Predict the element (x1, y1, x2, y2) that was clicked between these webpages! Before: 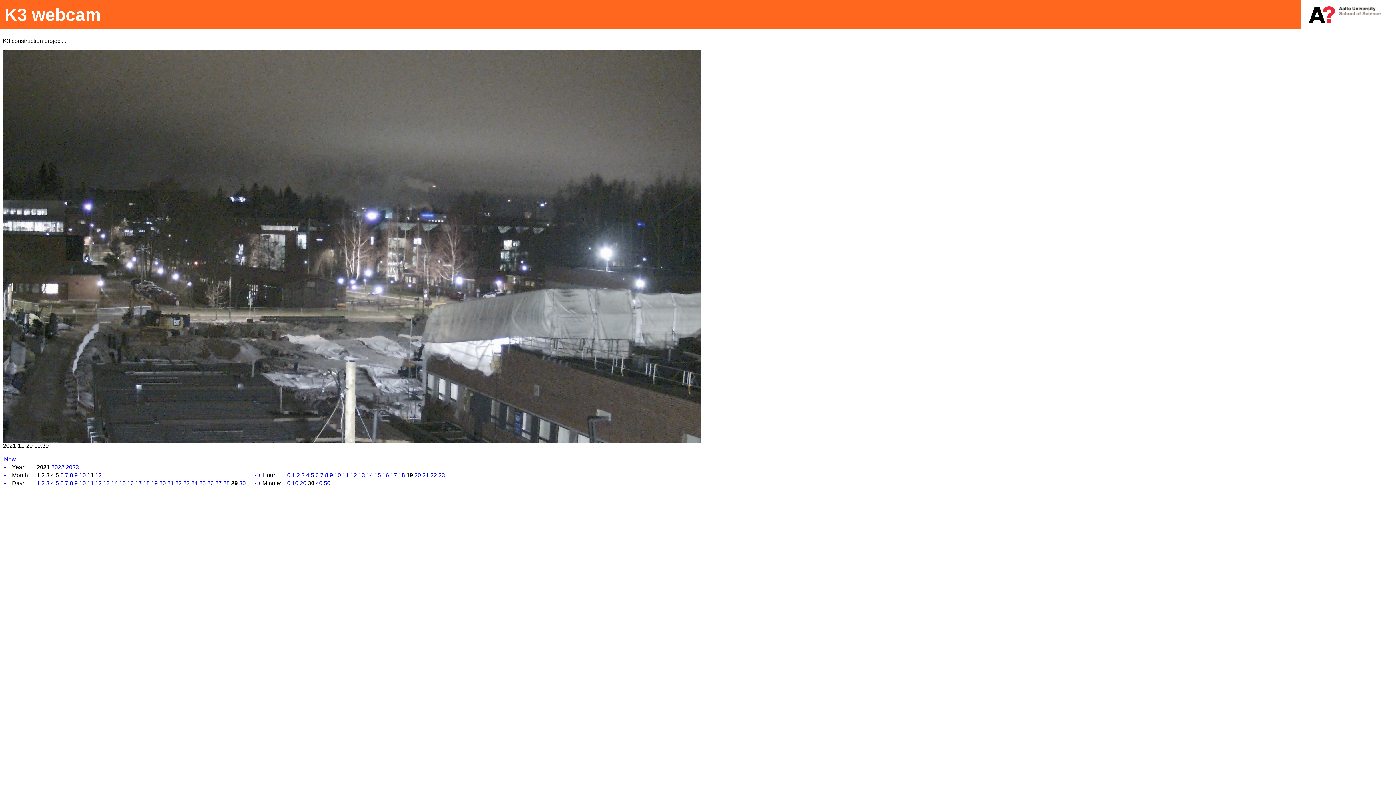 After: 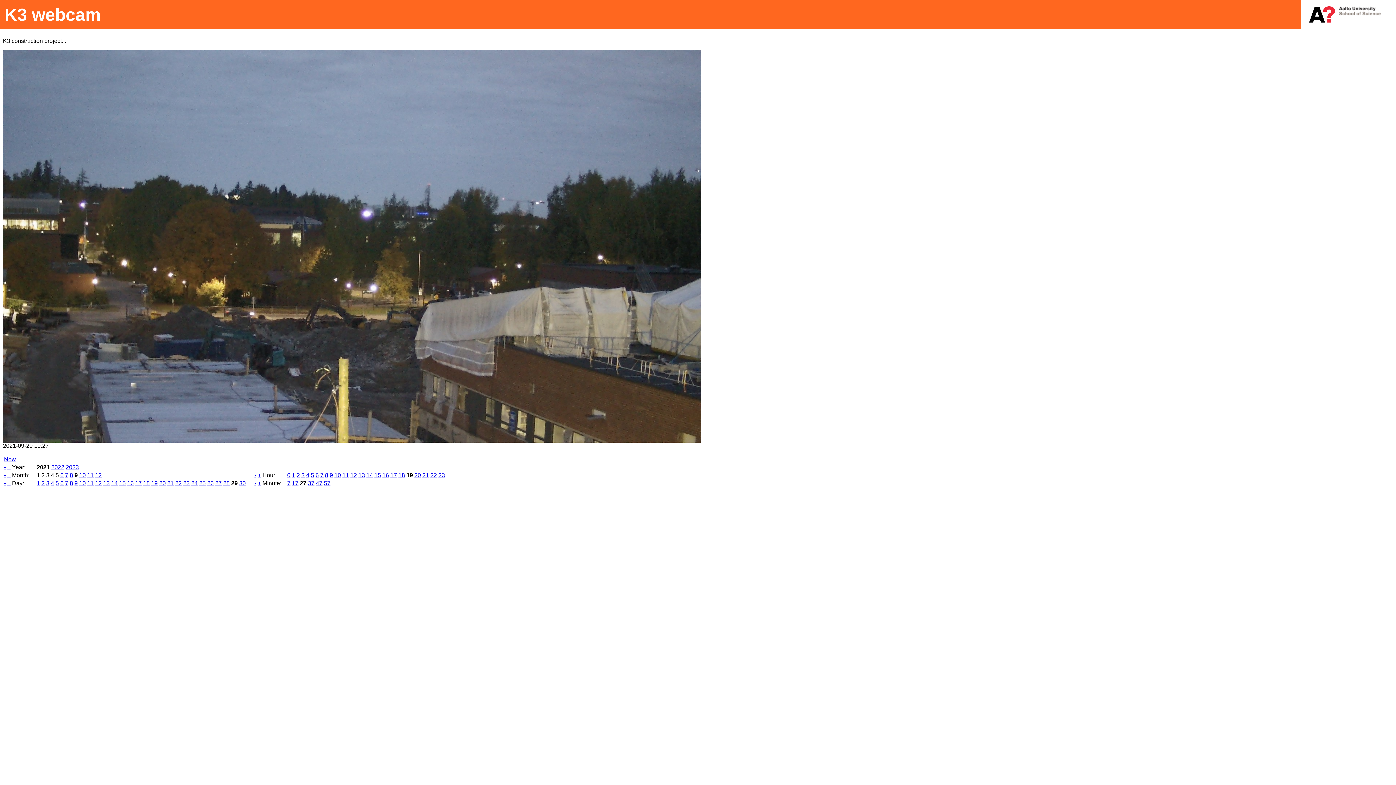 Action: label: 9 bbox: (74, 472, 77, 478)